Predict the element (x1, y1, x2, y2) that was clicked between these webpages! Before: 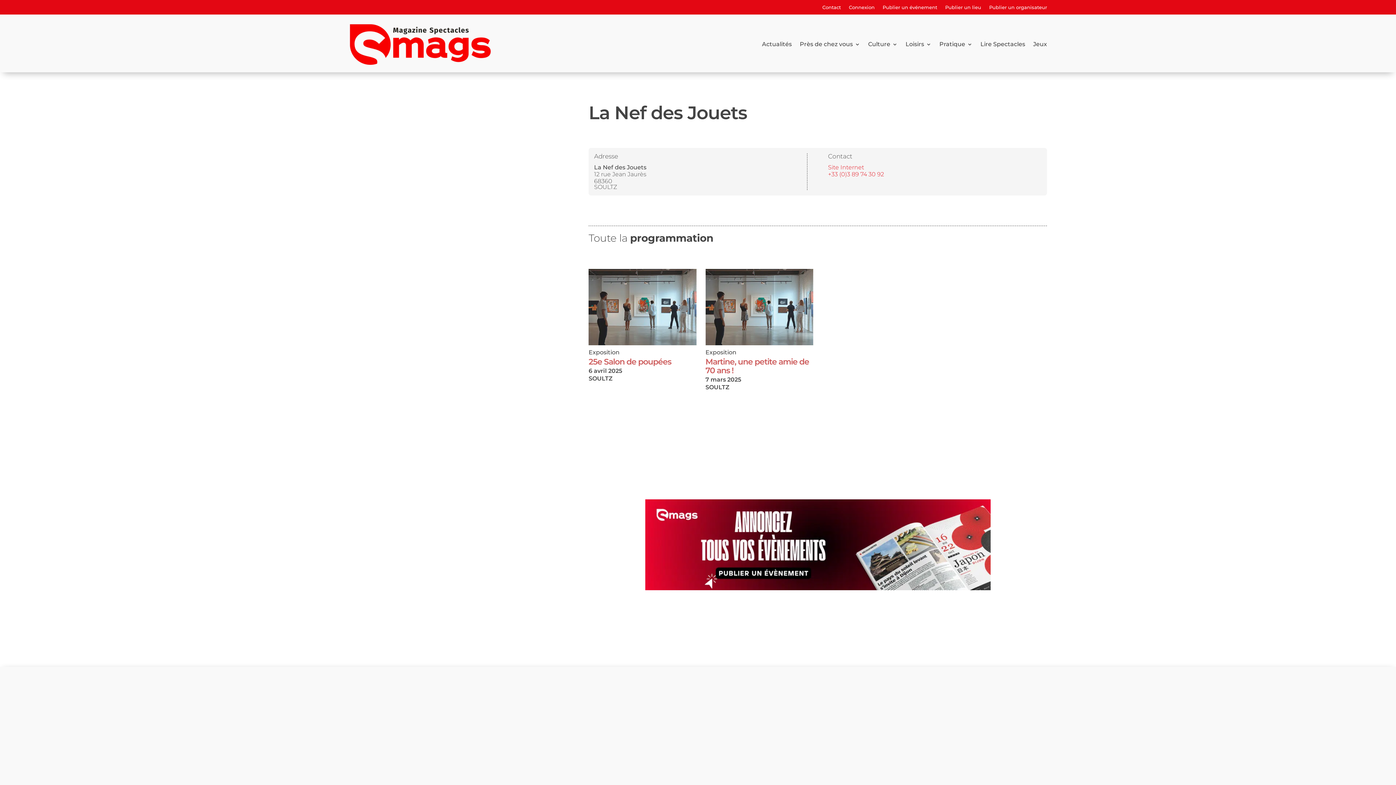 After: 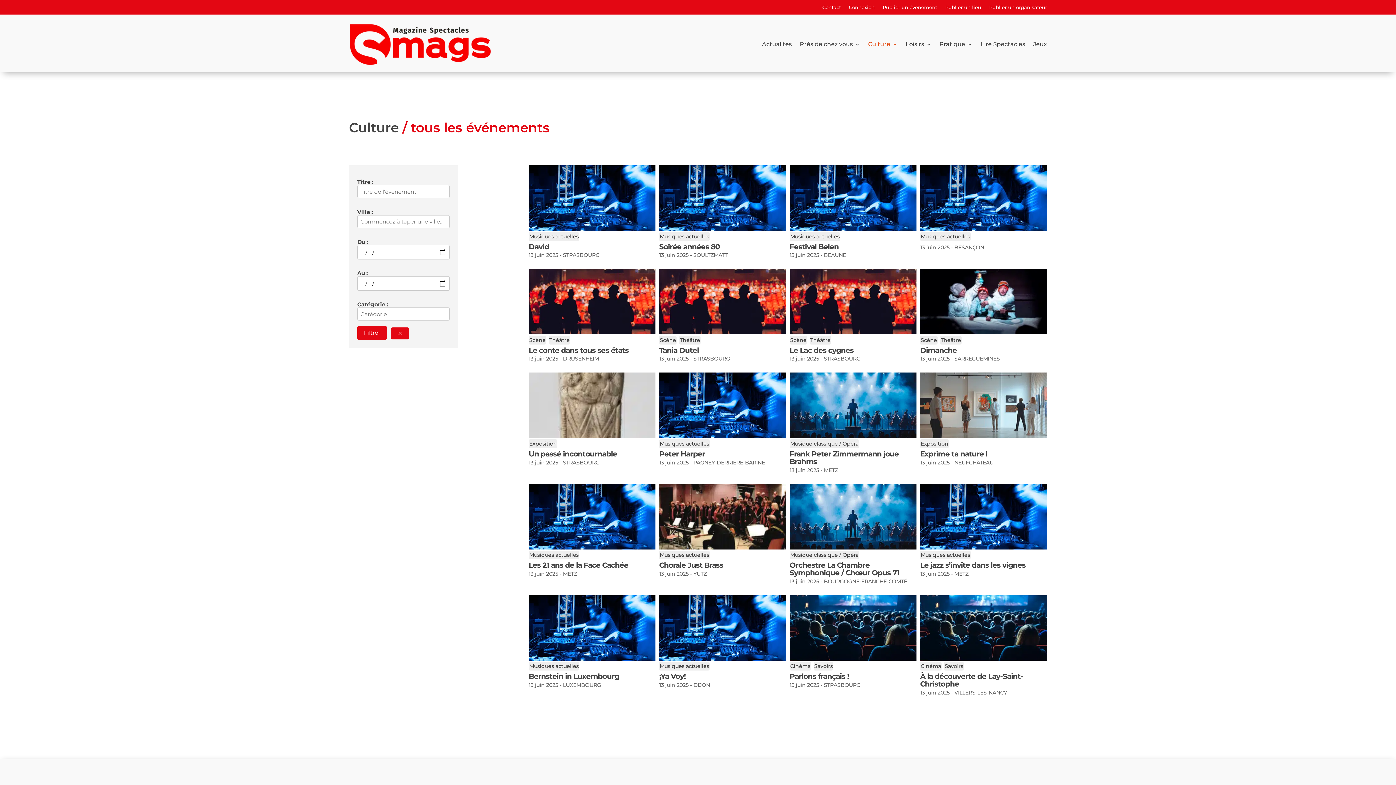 Action: bbox: (868, 23, 897, 65) label: Culture